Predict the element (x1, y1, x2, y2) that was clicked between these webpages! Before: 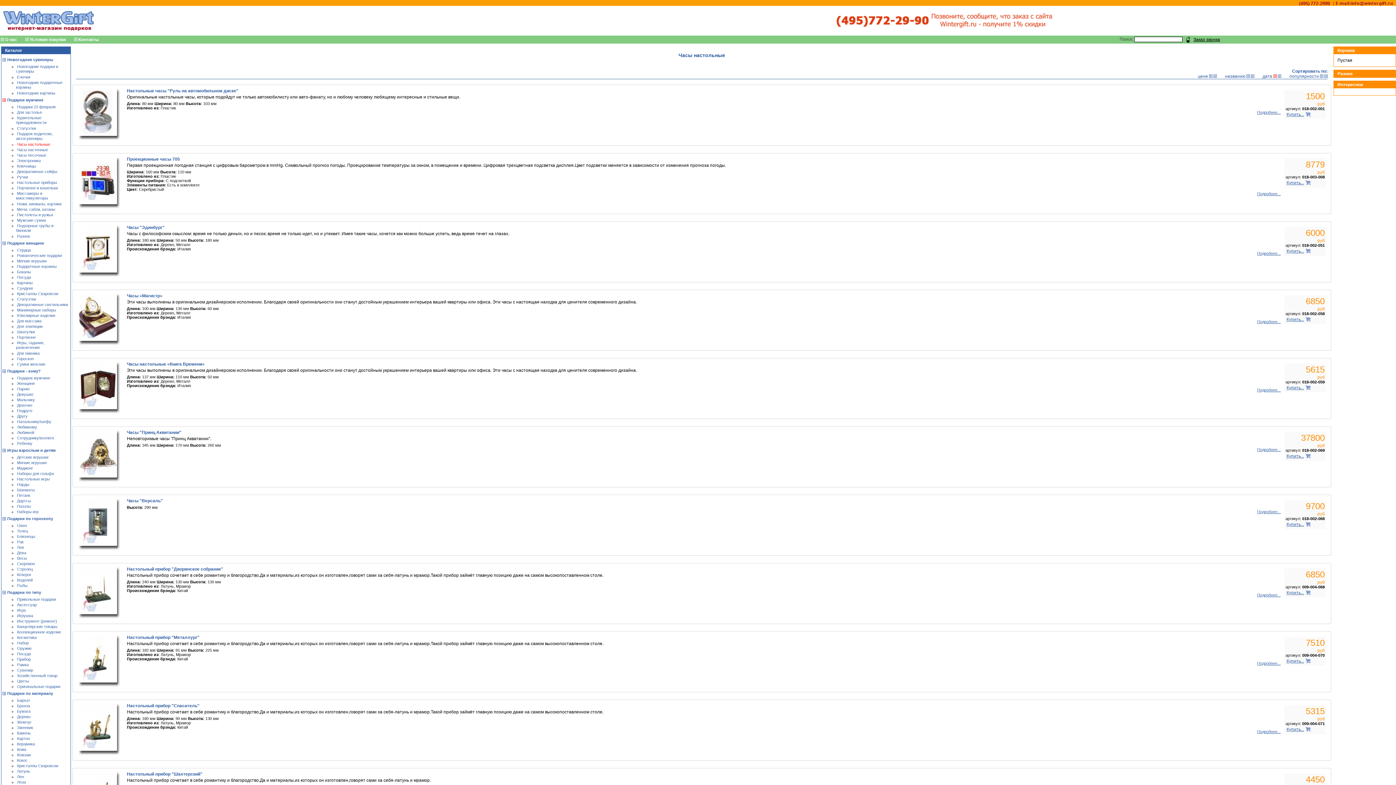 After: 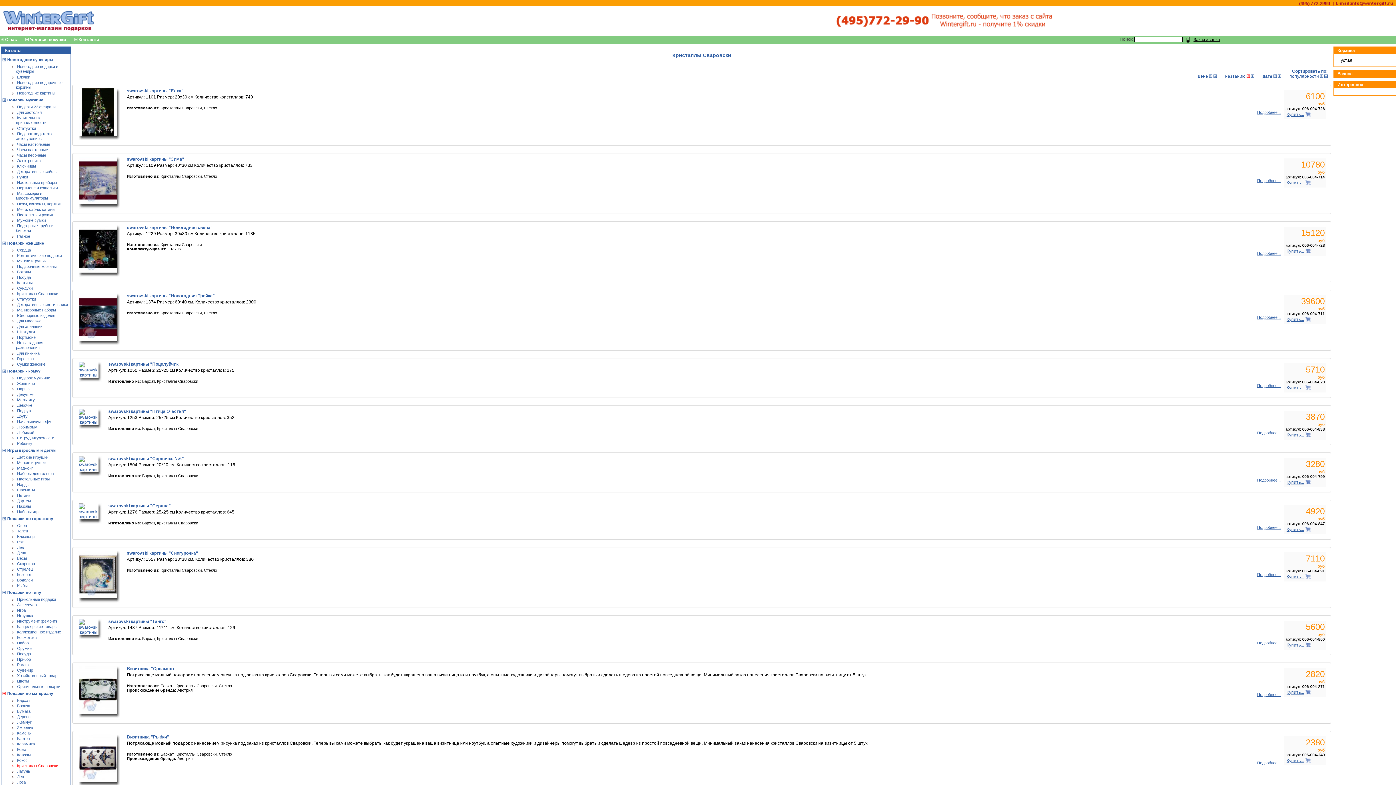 Action: label: Кристаллы Сваровски bbox: (17, 764, 58, 768)